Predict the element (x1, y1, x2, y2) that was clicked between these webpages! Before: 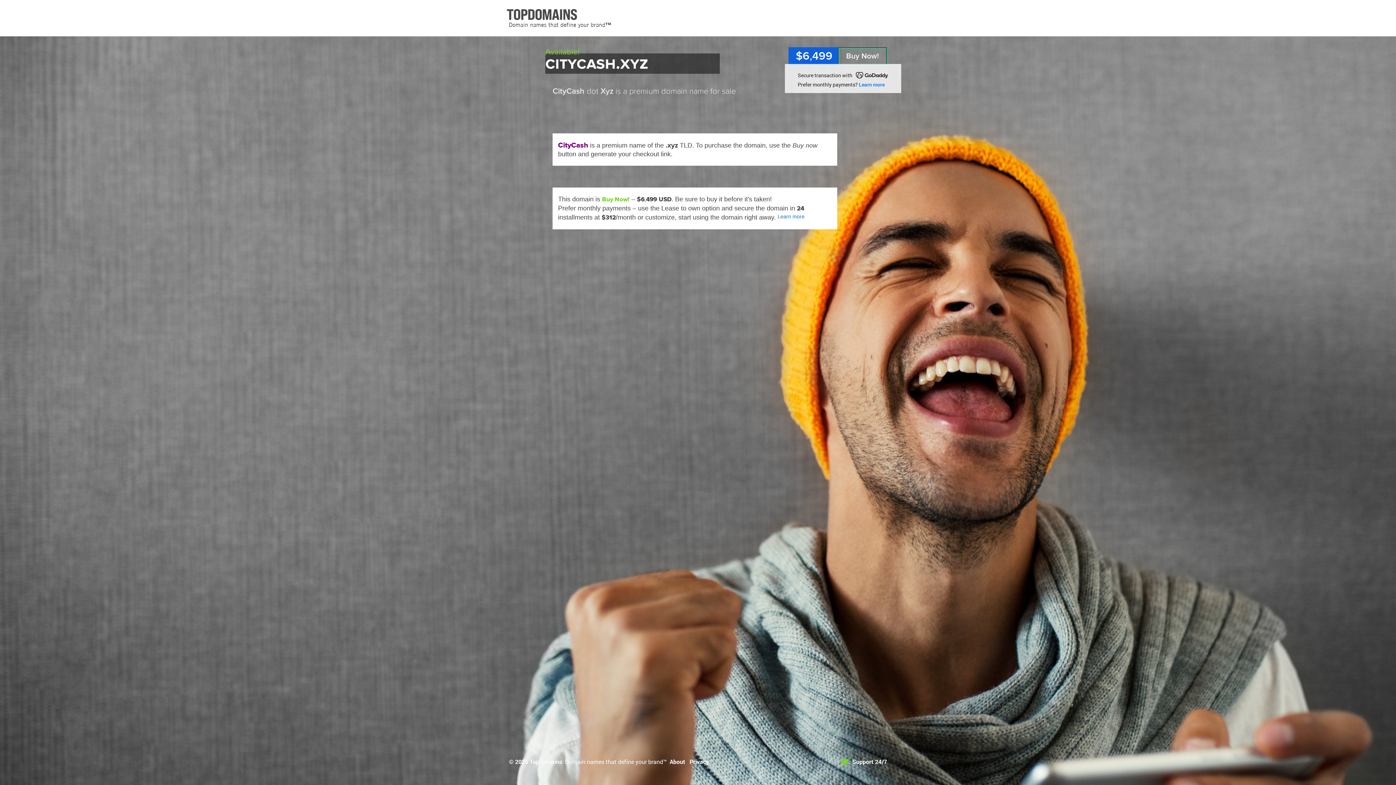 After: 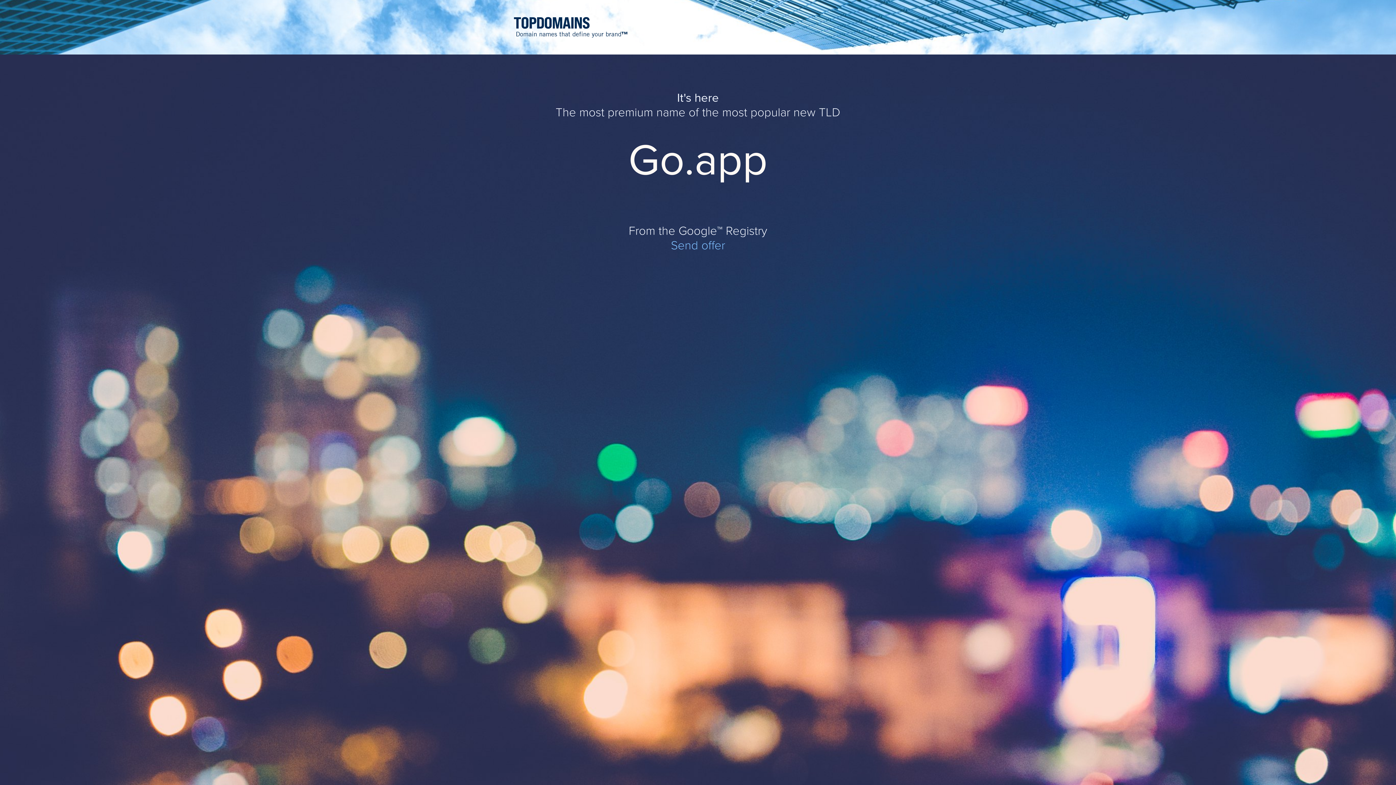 Action: bbox: (529, 758, 562, 765) label: TopDomains